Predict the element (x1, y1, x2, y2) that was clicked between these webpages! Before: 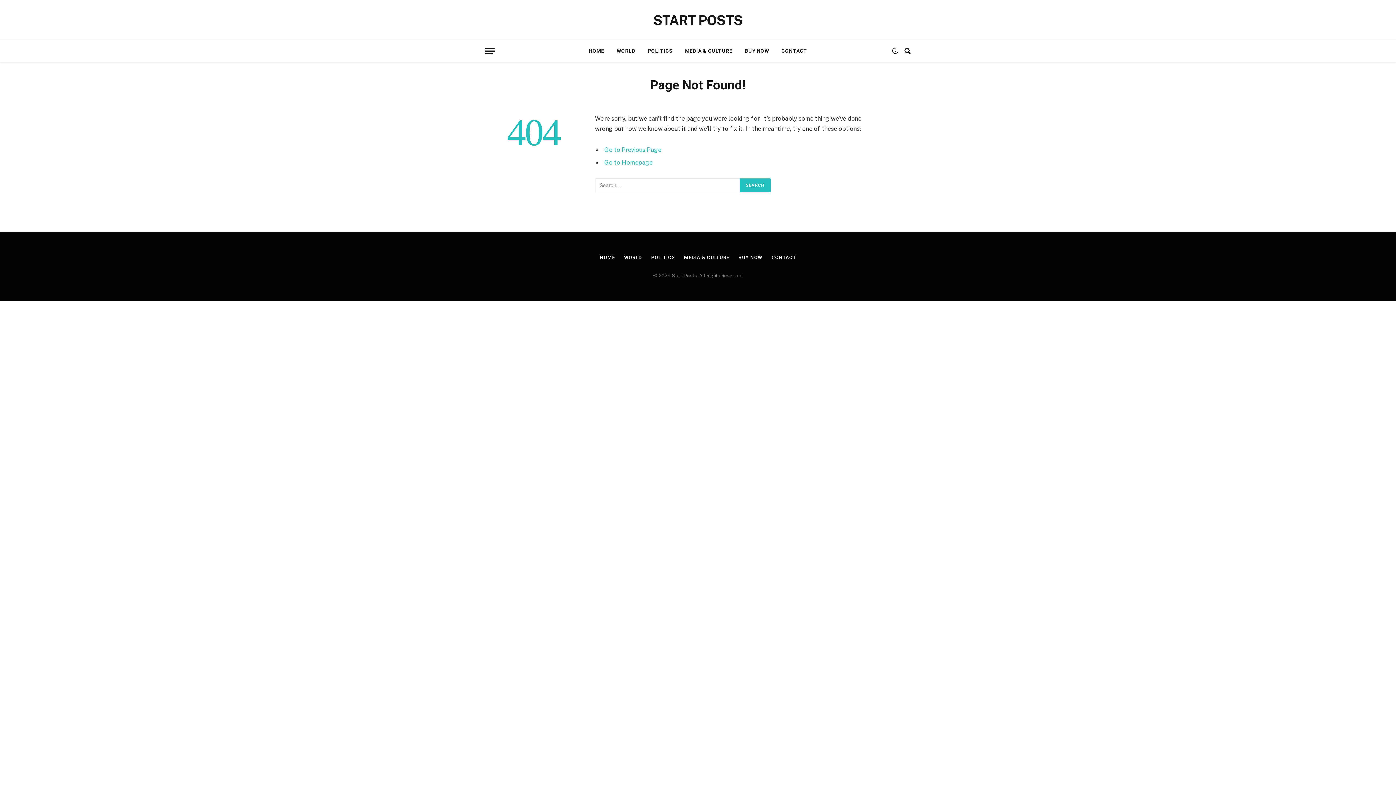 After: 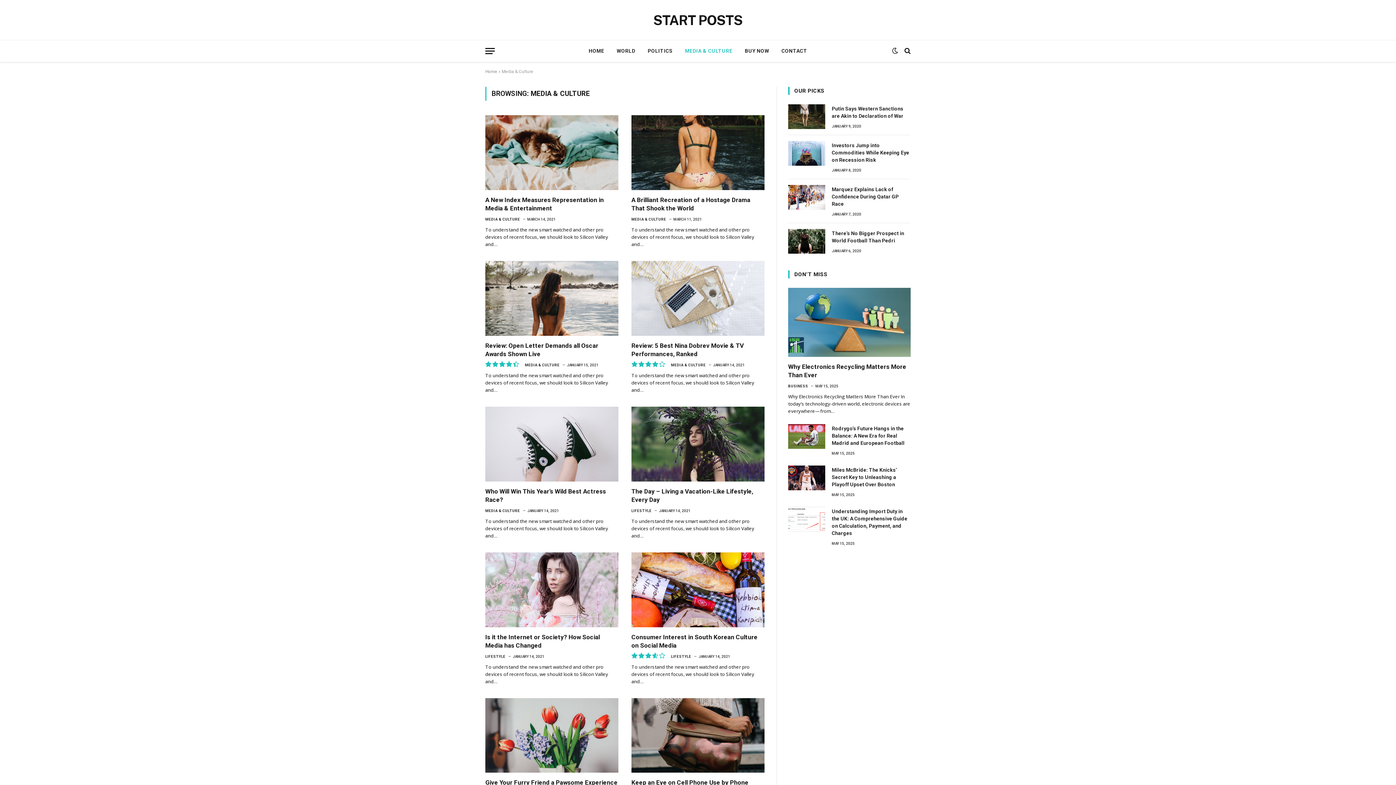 Action: label: MEDIA & CULTURE bbox: (684, 254, 729, 260)